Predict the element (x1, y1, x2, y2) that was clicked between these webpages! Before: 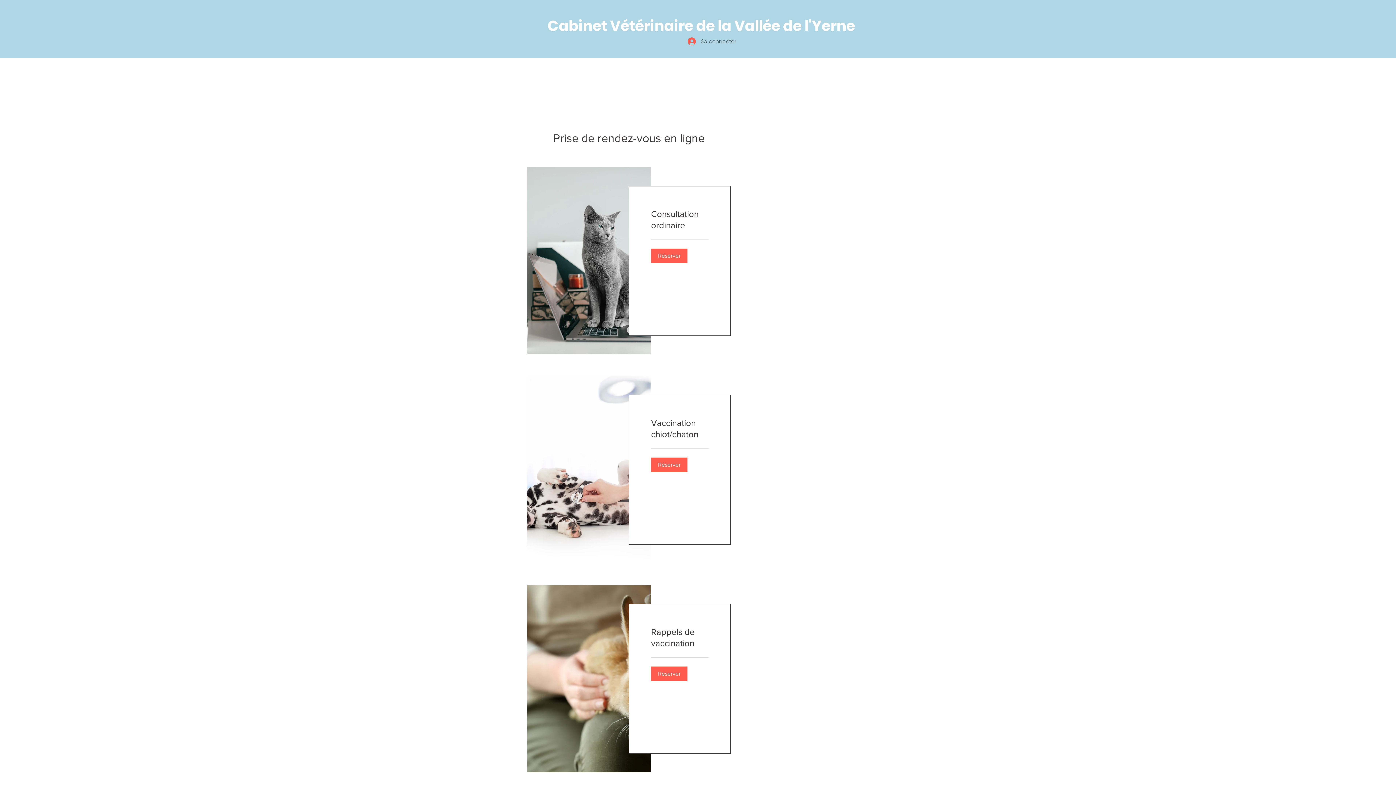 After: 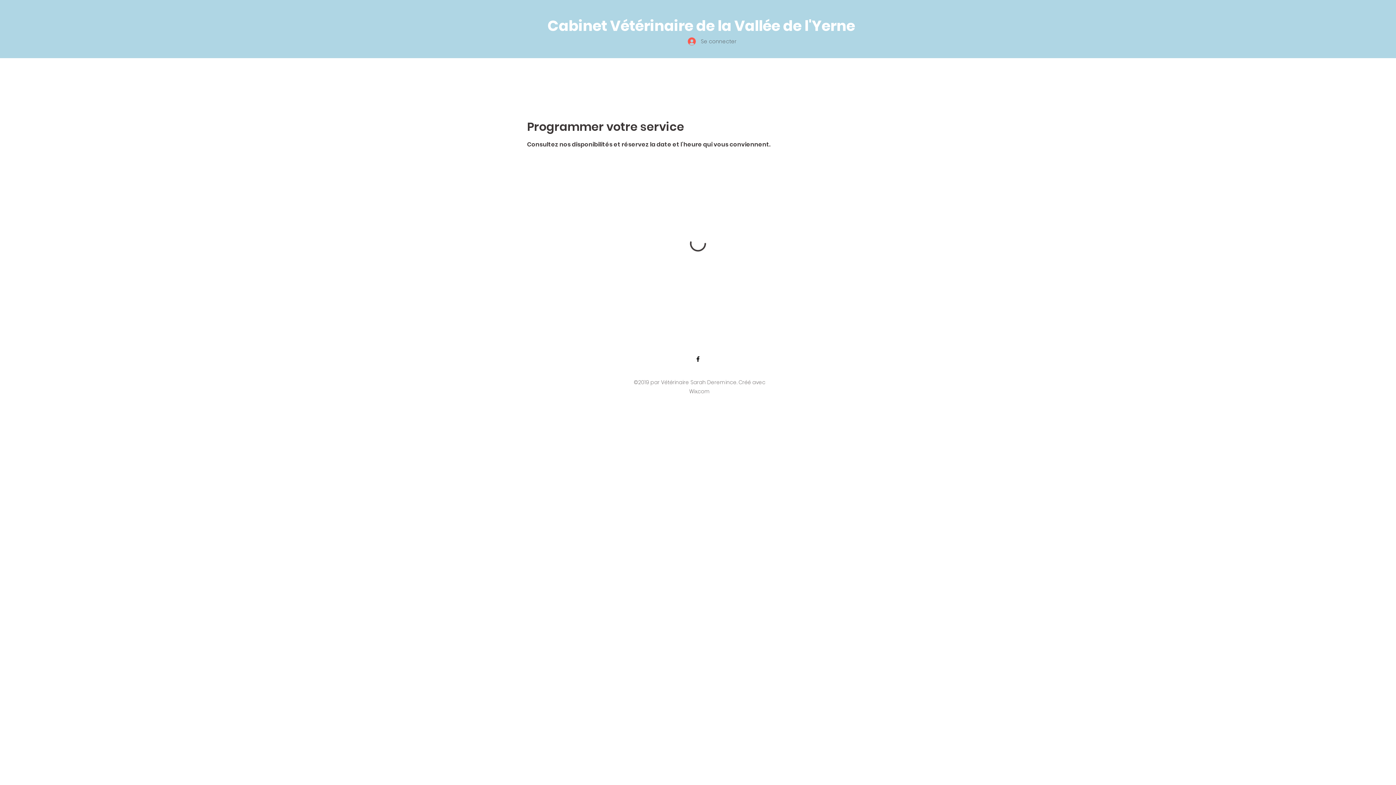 Action: label: Réserver bbox: (651, 457, 687, 472)